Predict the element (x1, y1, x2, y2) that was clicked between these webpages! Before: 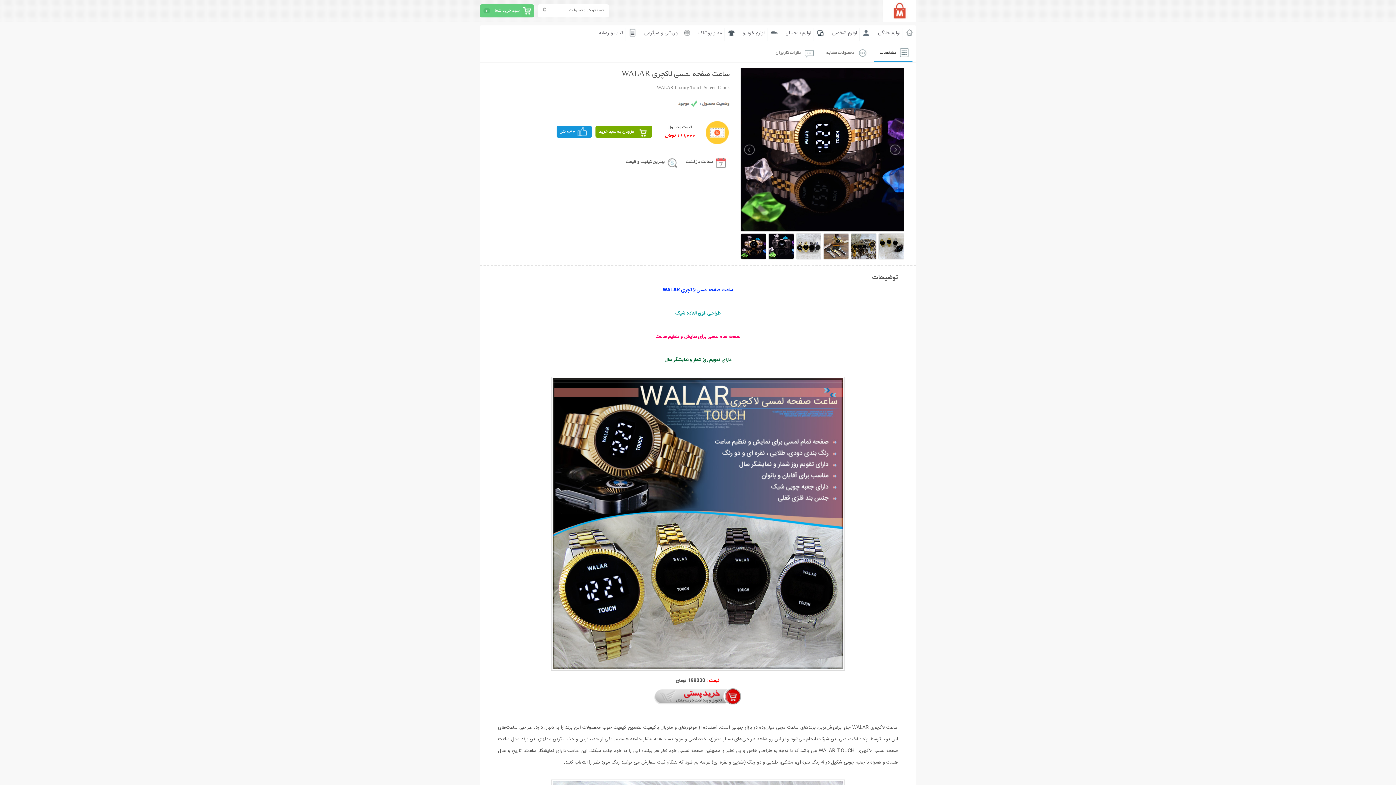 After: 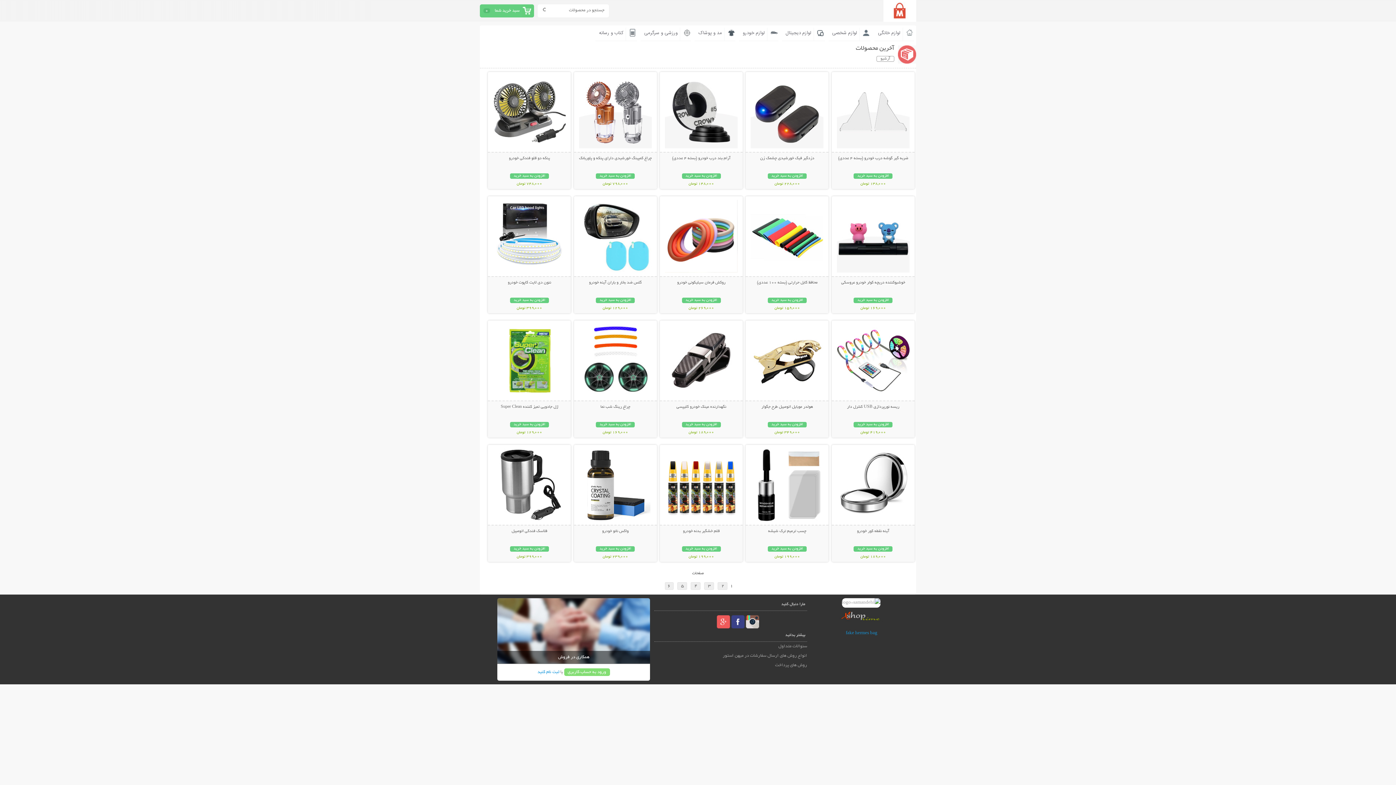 Action: bbox: (742, 29, 765, 37) label: لوازم خودرو